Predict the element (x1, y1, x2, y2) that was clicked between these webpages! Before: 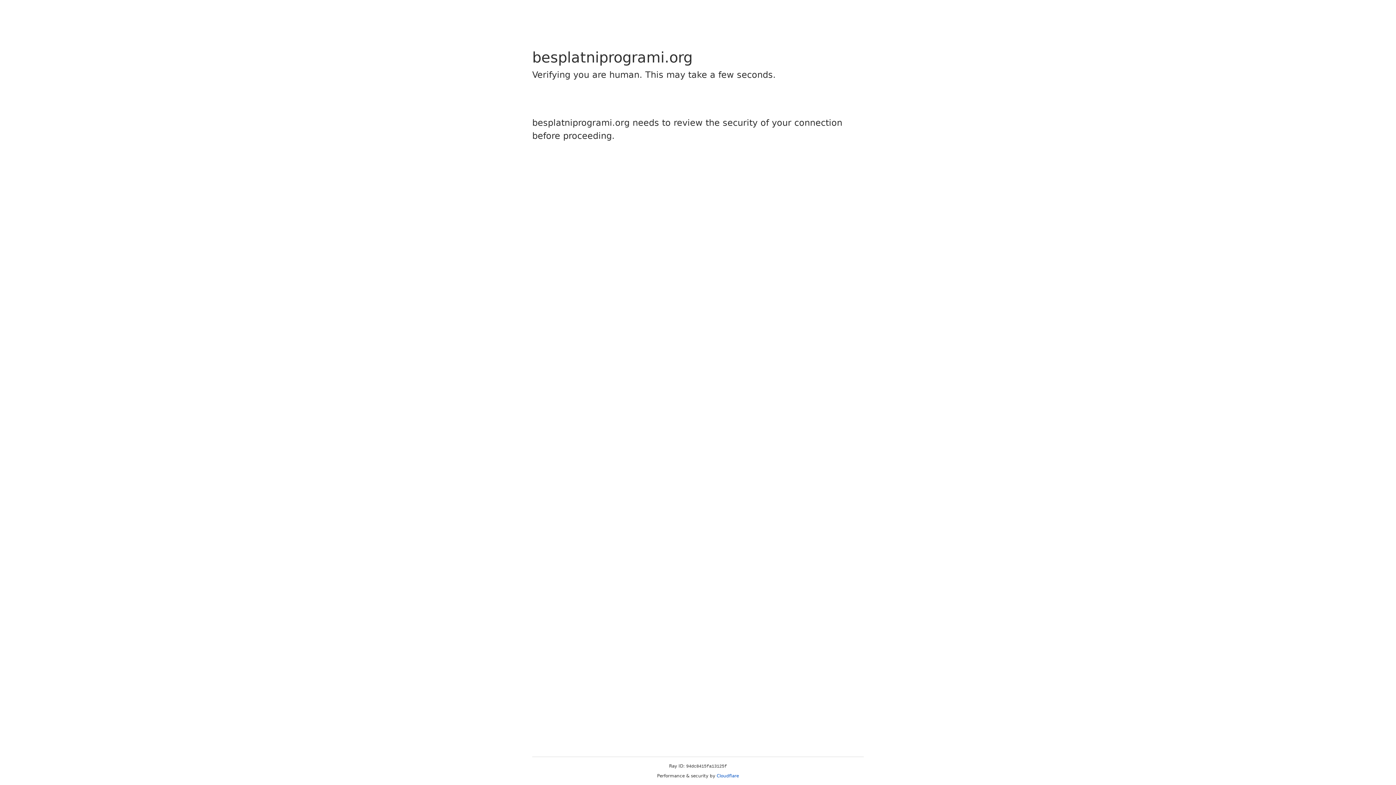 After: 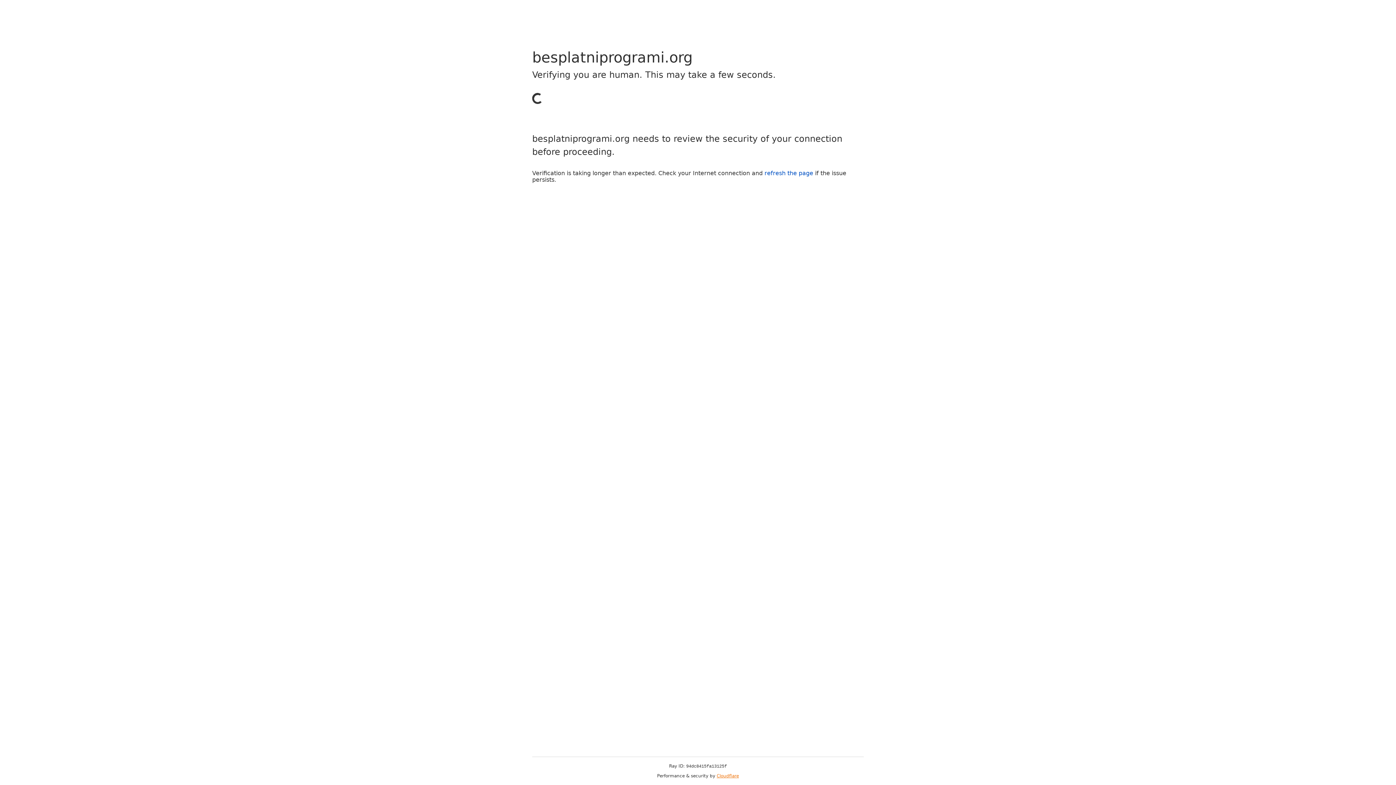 Action: label: Cloudflare bbox: (716, 773, 739, 778)